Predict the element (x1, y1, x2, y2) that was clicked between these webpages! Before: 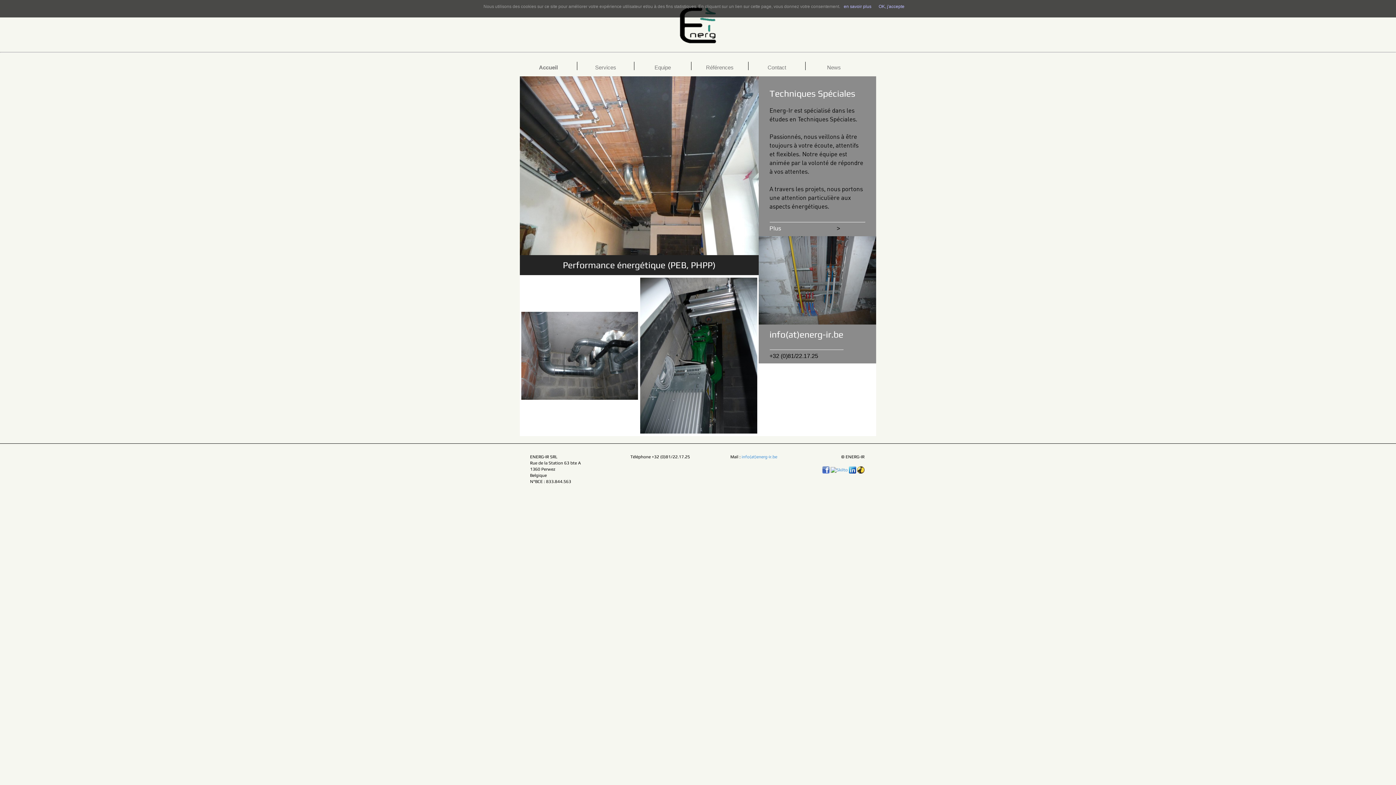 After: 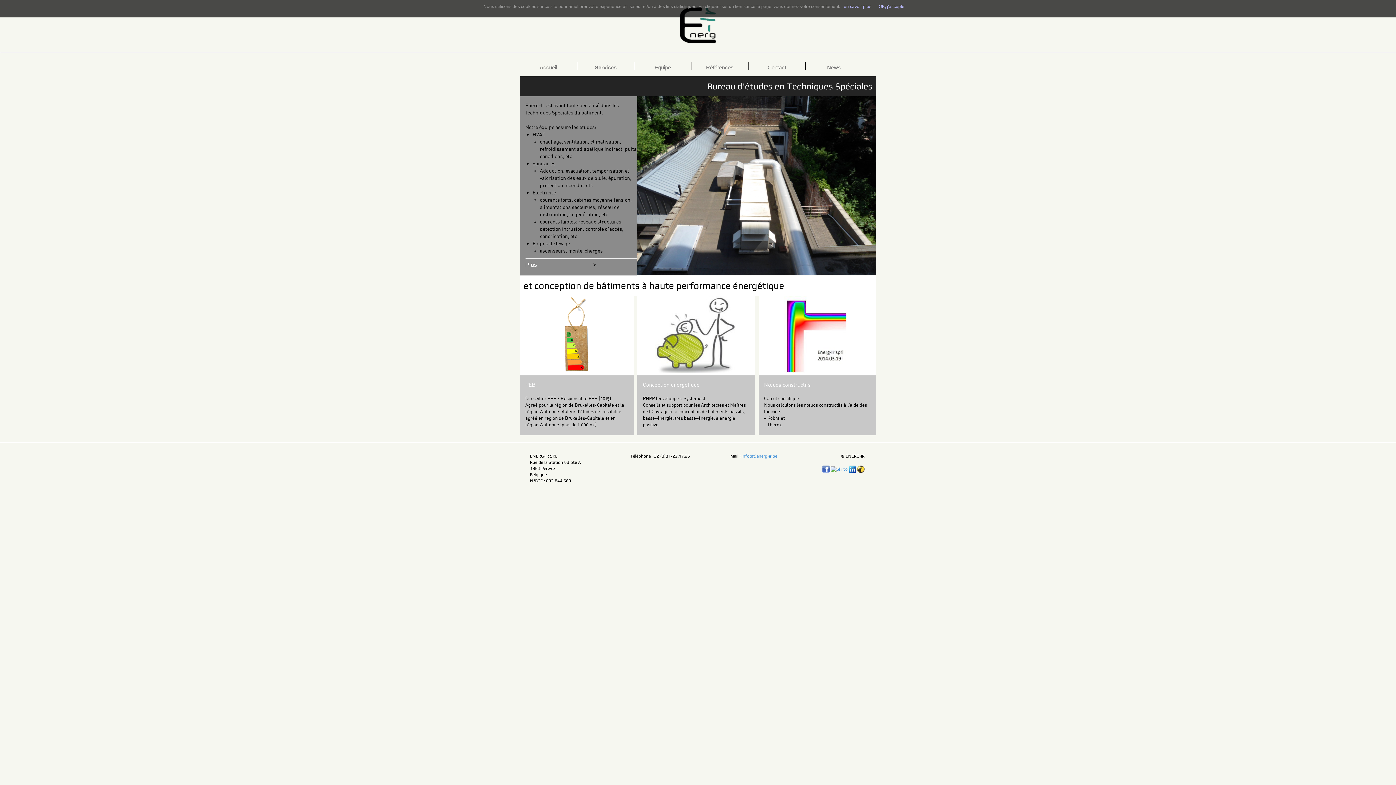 Action: bbox: (769, 226, 781, 231) label: Plus